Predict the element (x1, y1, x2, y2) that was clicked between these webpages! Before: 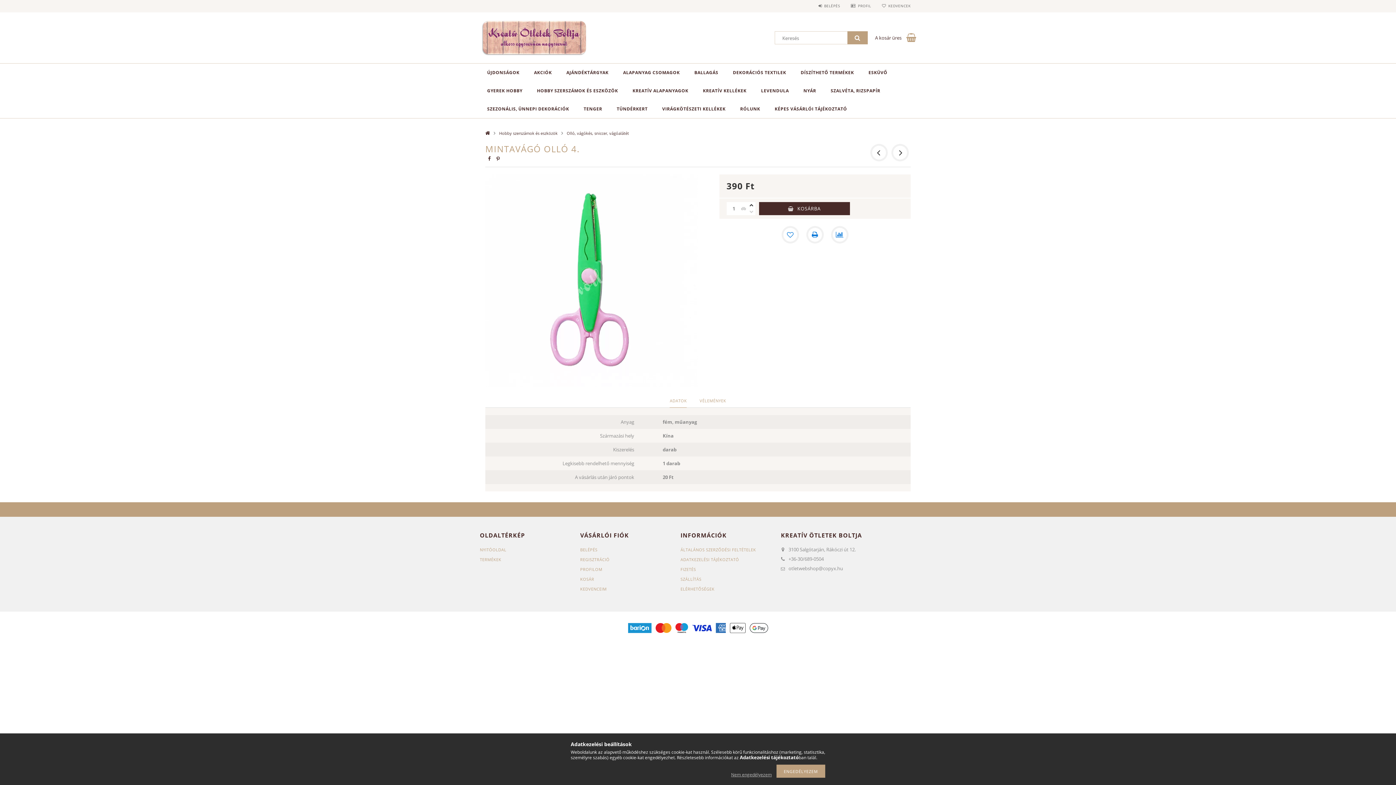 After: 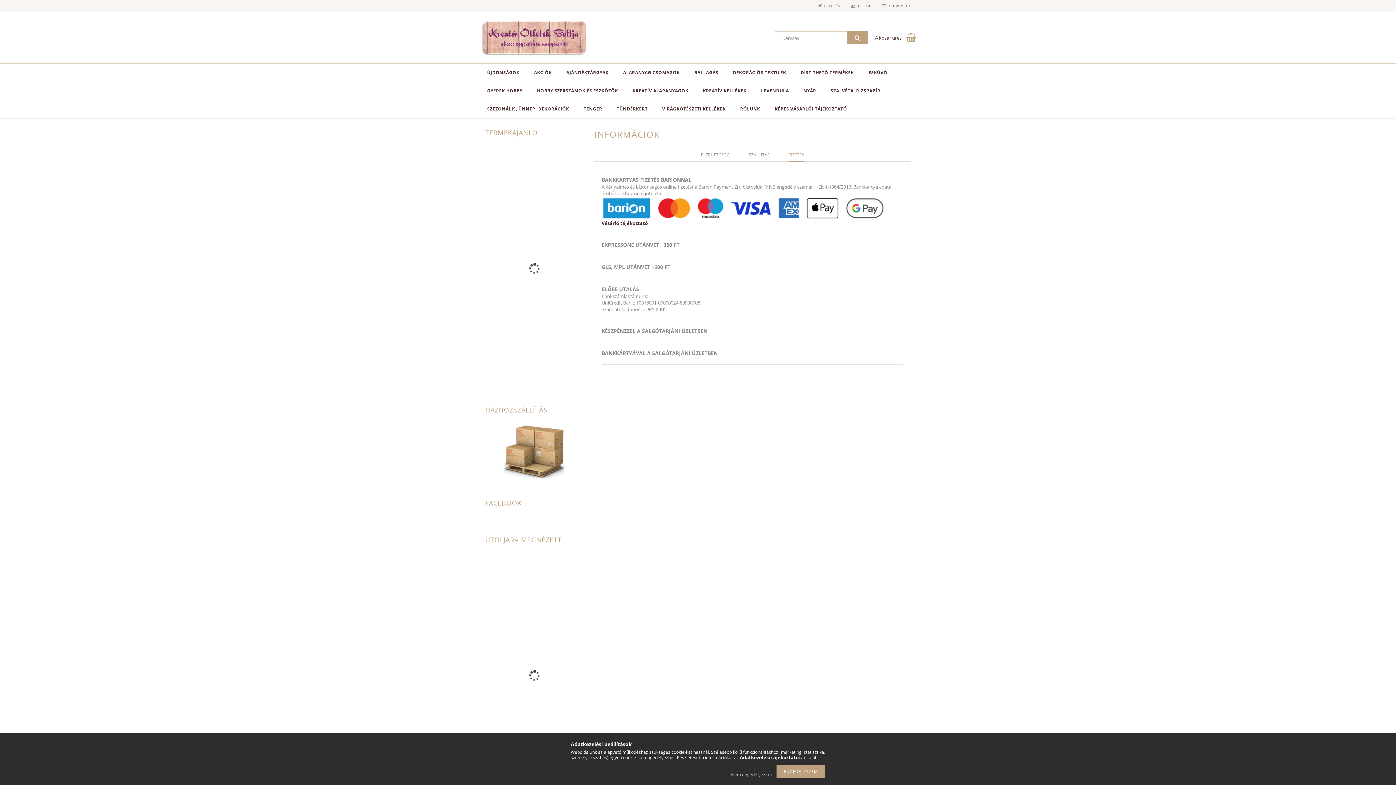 Action: label: FIZETÉS bbox: (680, 566, 696, 572)